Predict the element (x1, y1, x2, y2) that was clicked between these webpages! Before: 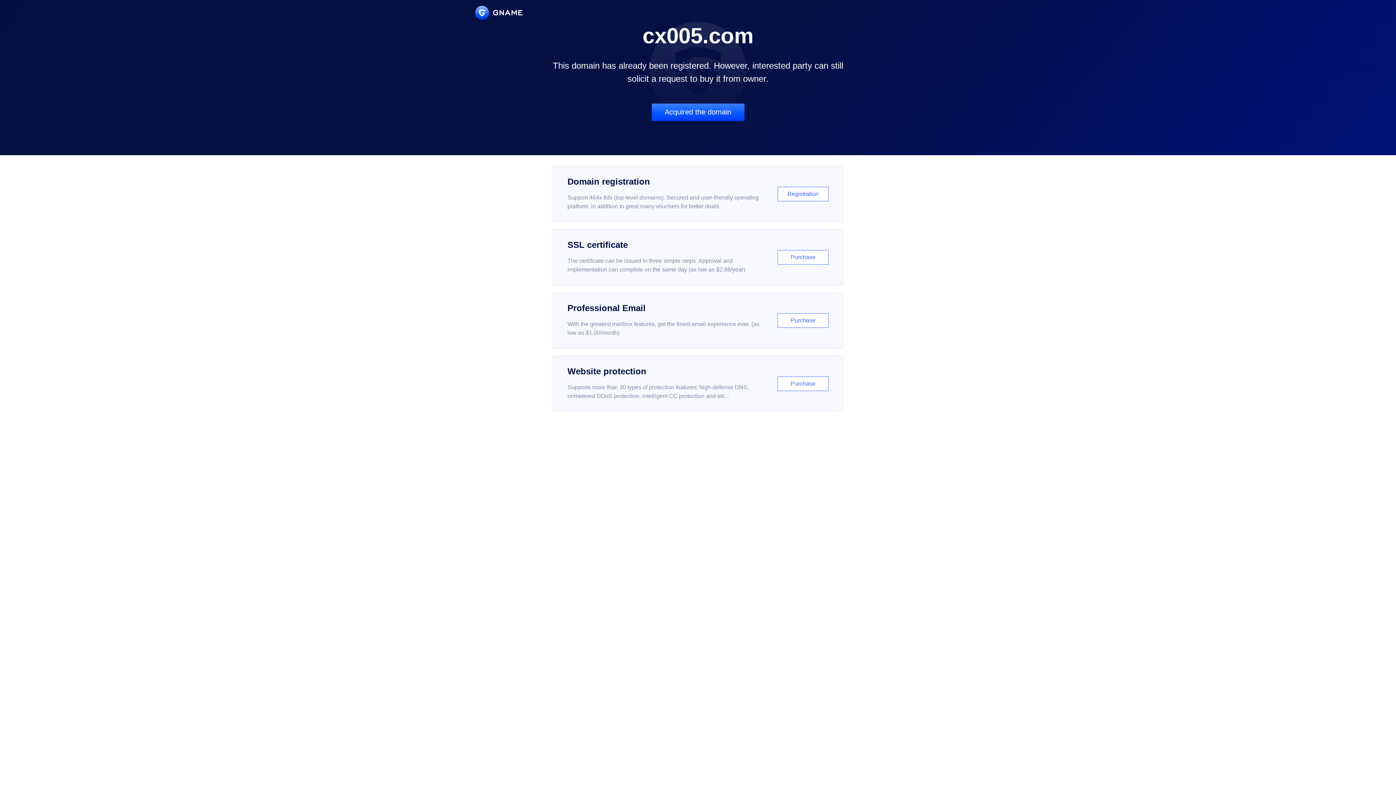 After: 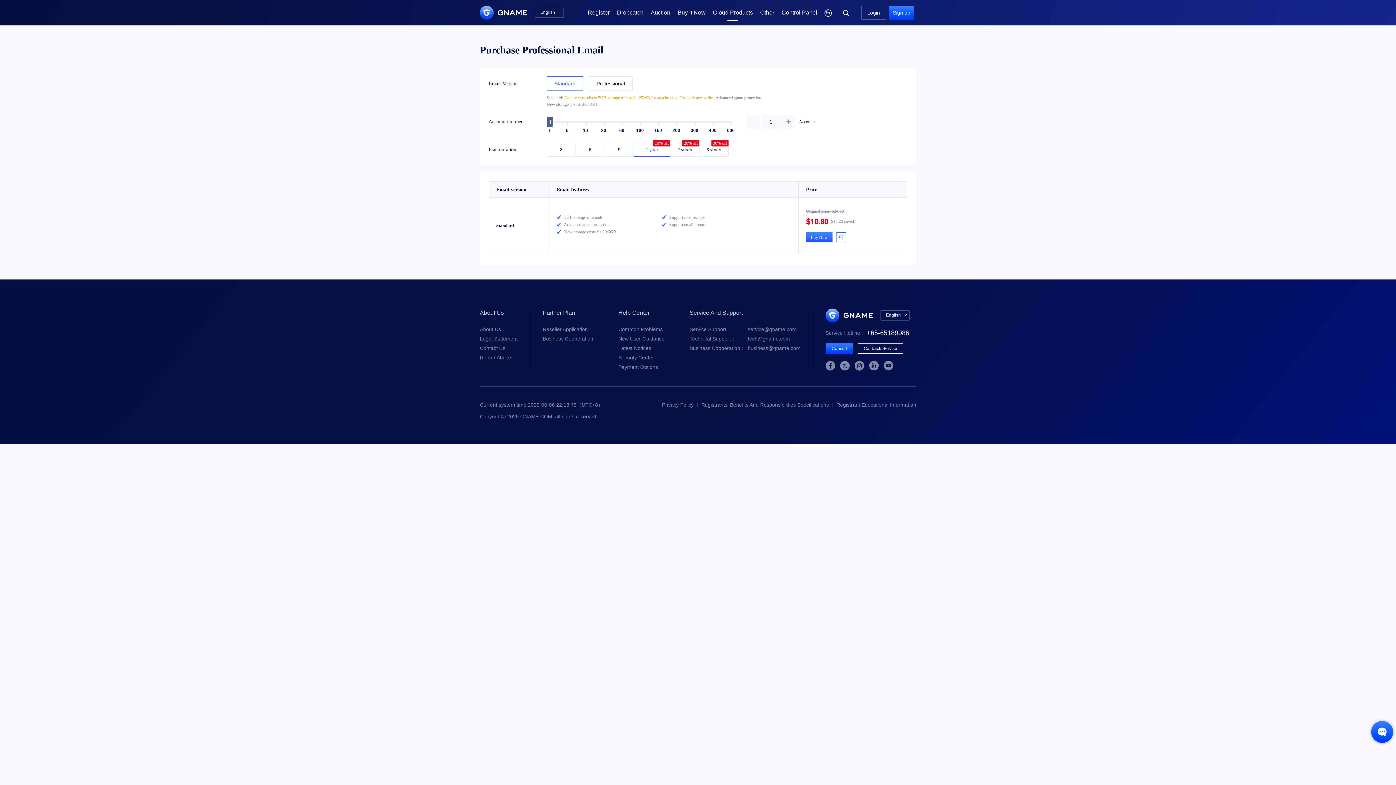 Action: label: Professional Email

With the greatest mailbox features, get the finest email experience ever. (as low as $1.00/month)

Purchase bbox: (552, 292, 843, 348)